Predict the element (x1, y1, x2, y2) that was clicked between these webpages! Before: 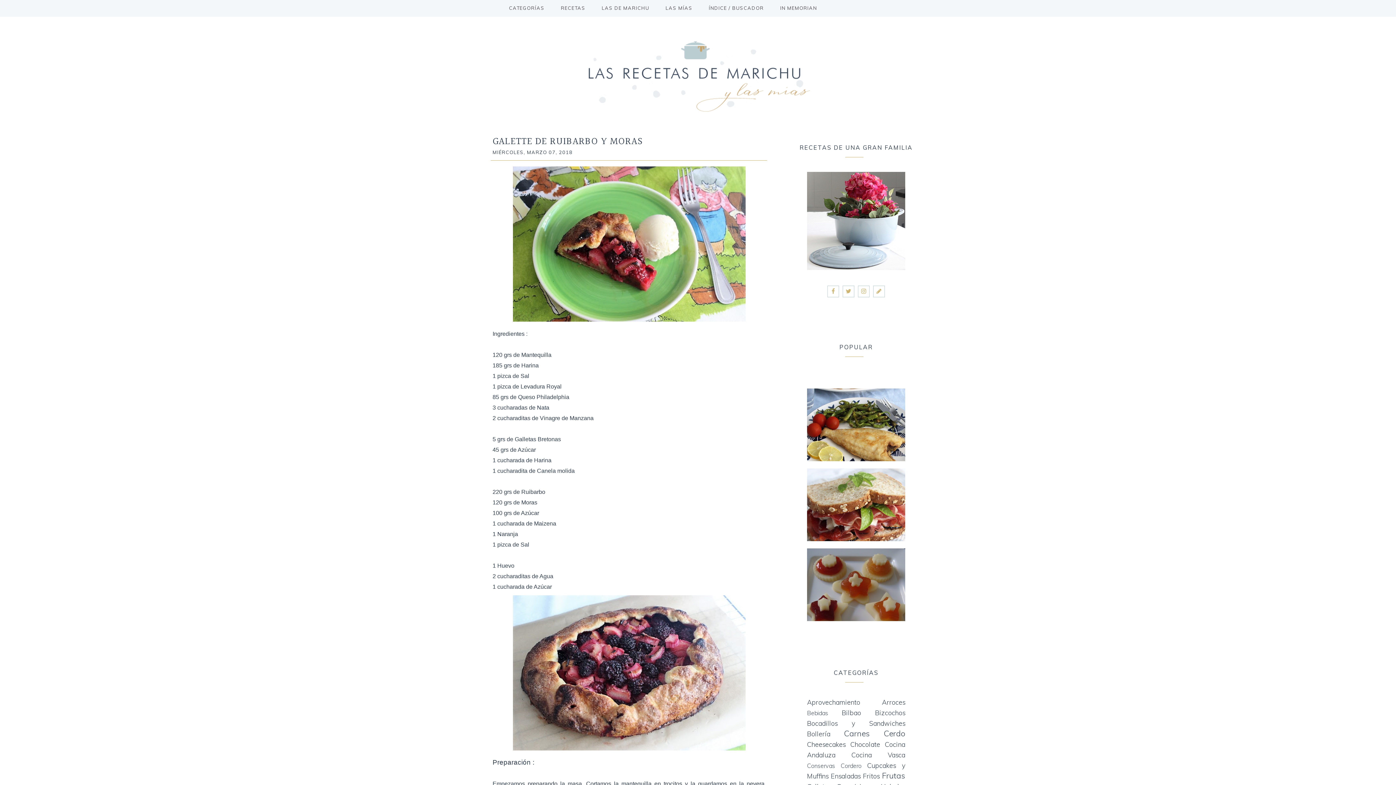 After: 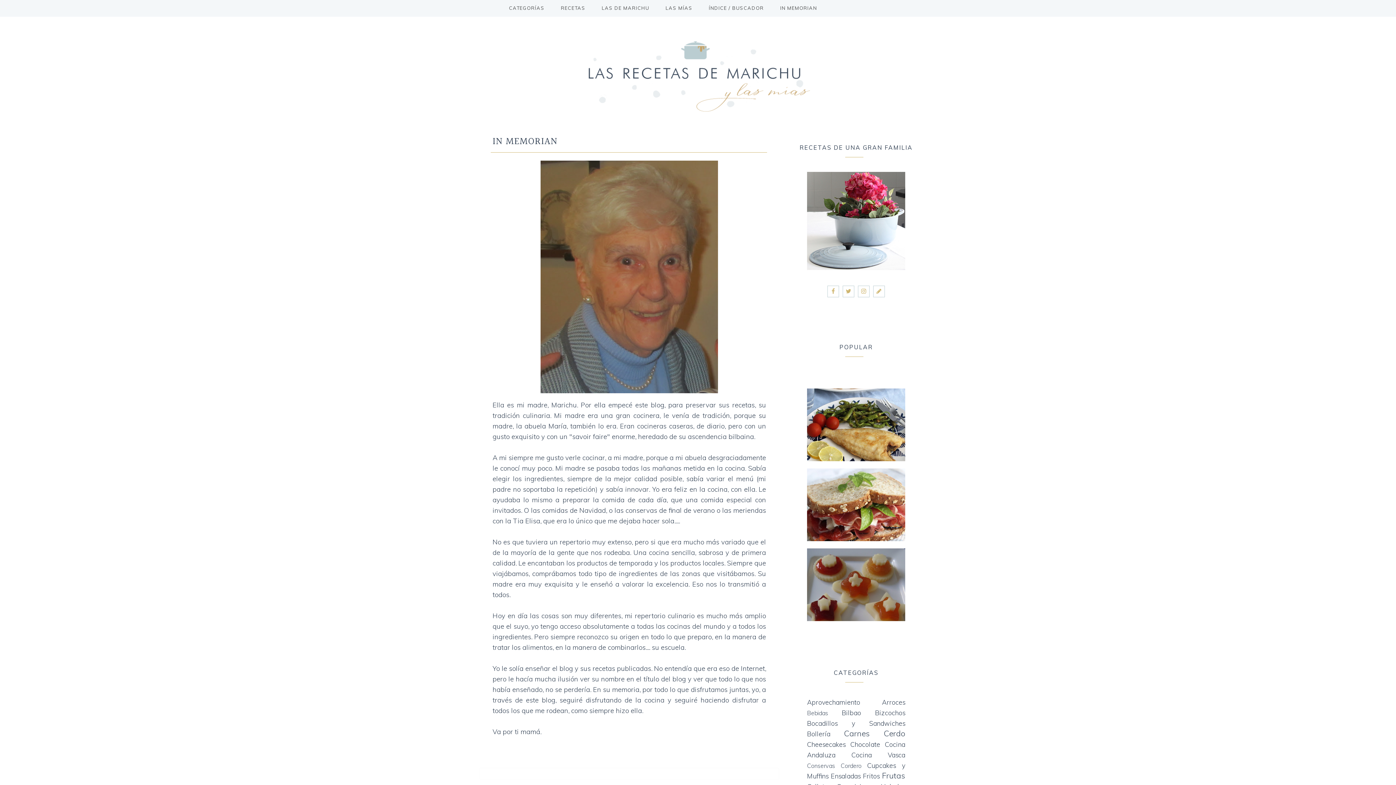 Action: label: IN MEMORIAN bbox: (774, 2, 828, 13)